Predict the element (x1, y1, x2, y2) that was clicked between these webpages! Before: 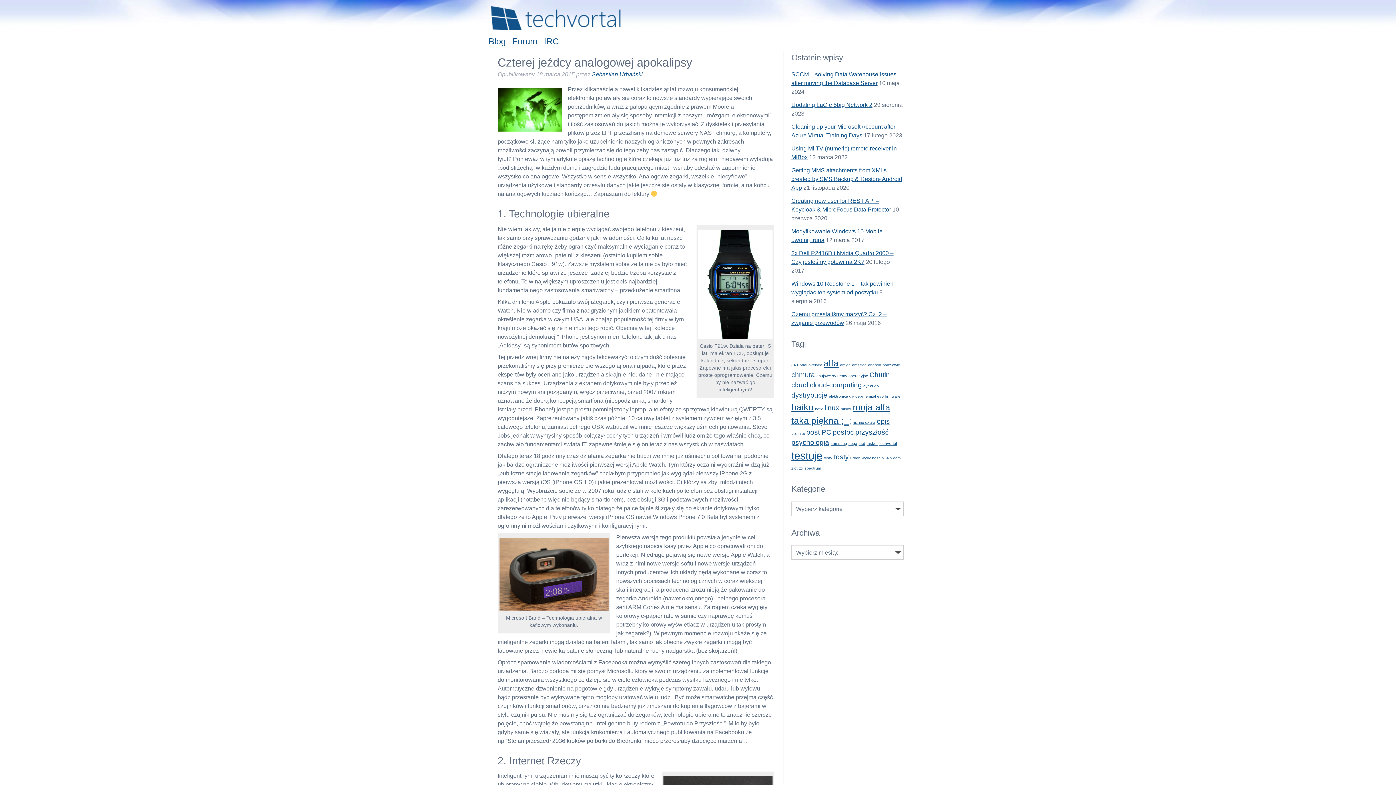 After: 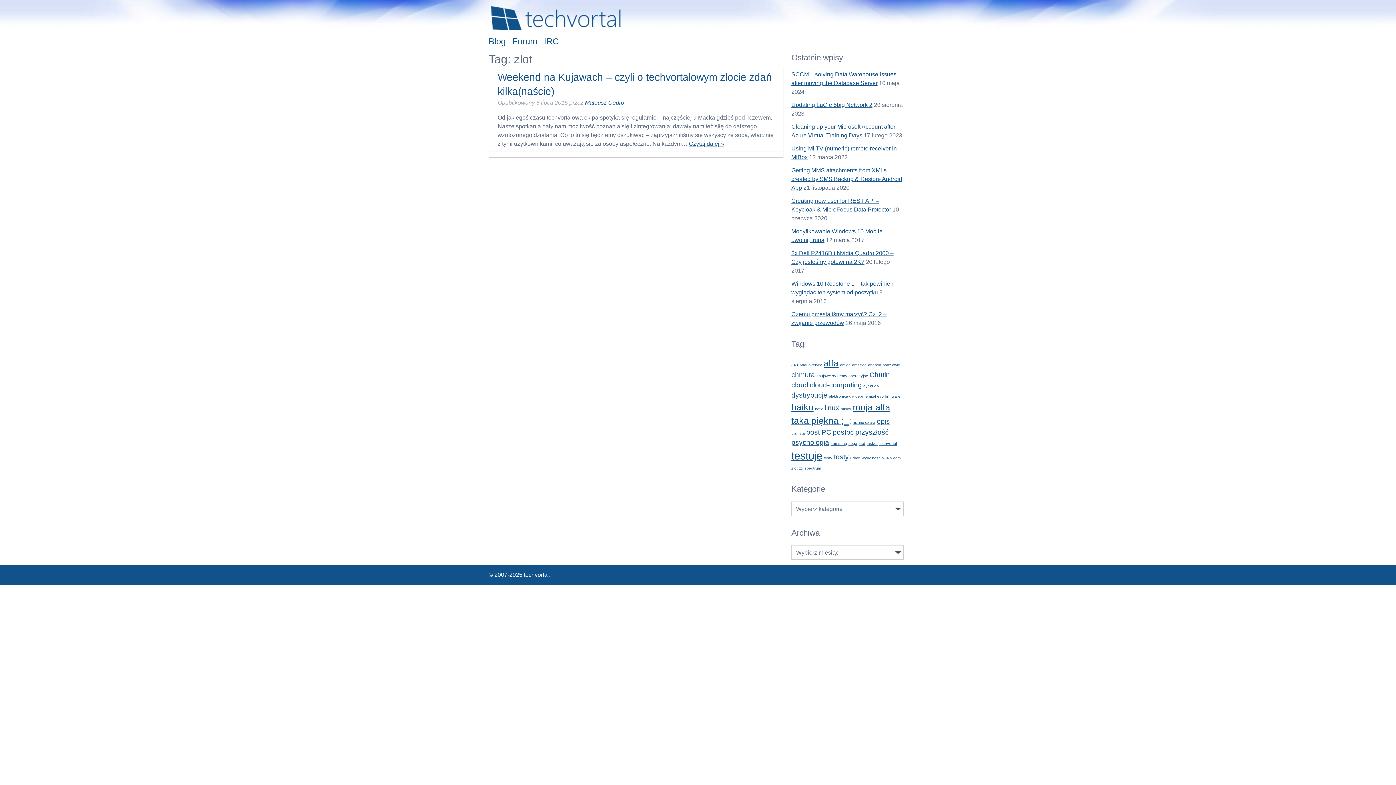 Action: label: zlot (1 element) bbox: (791, 466, 797, 470)